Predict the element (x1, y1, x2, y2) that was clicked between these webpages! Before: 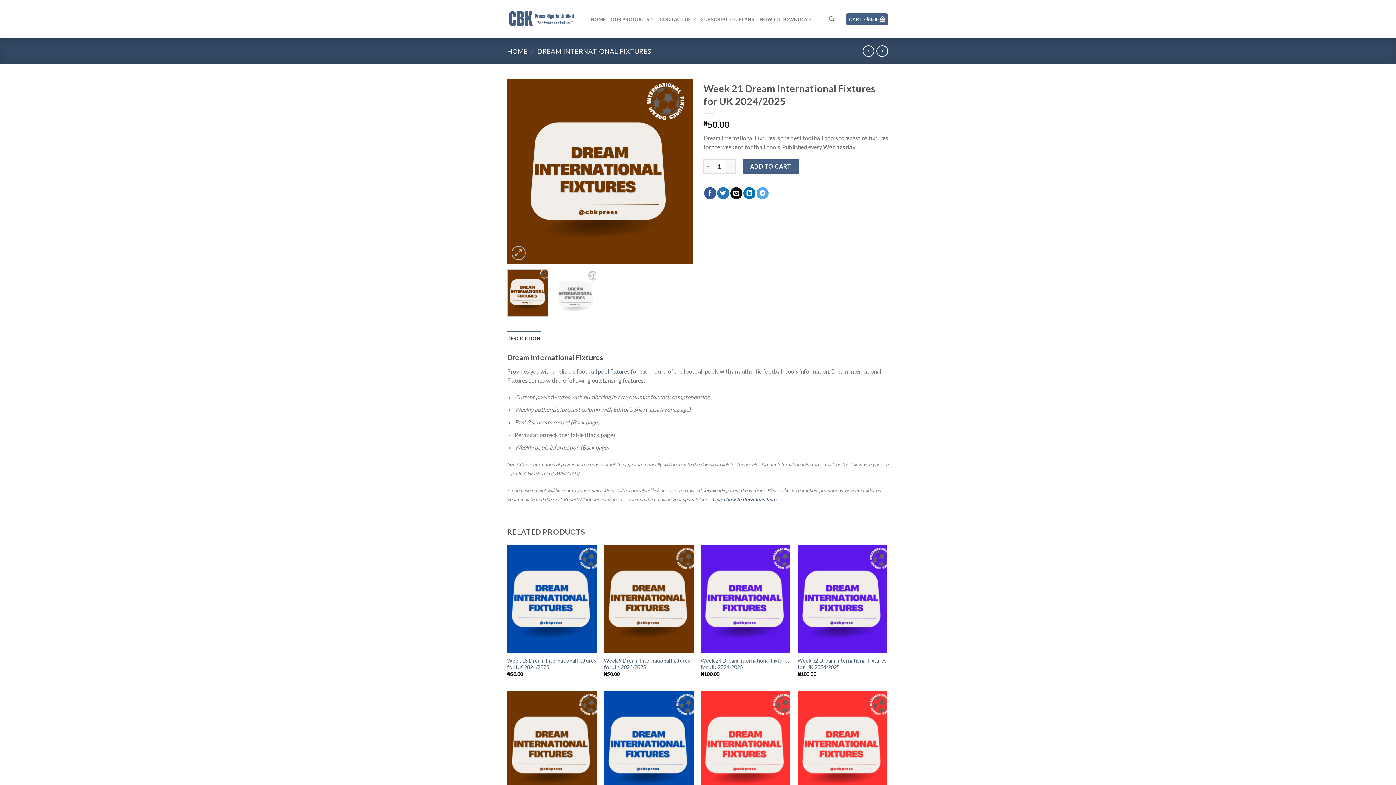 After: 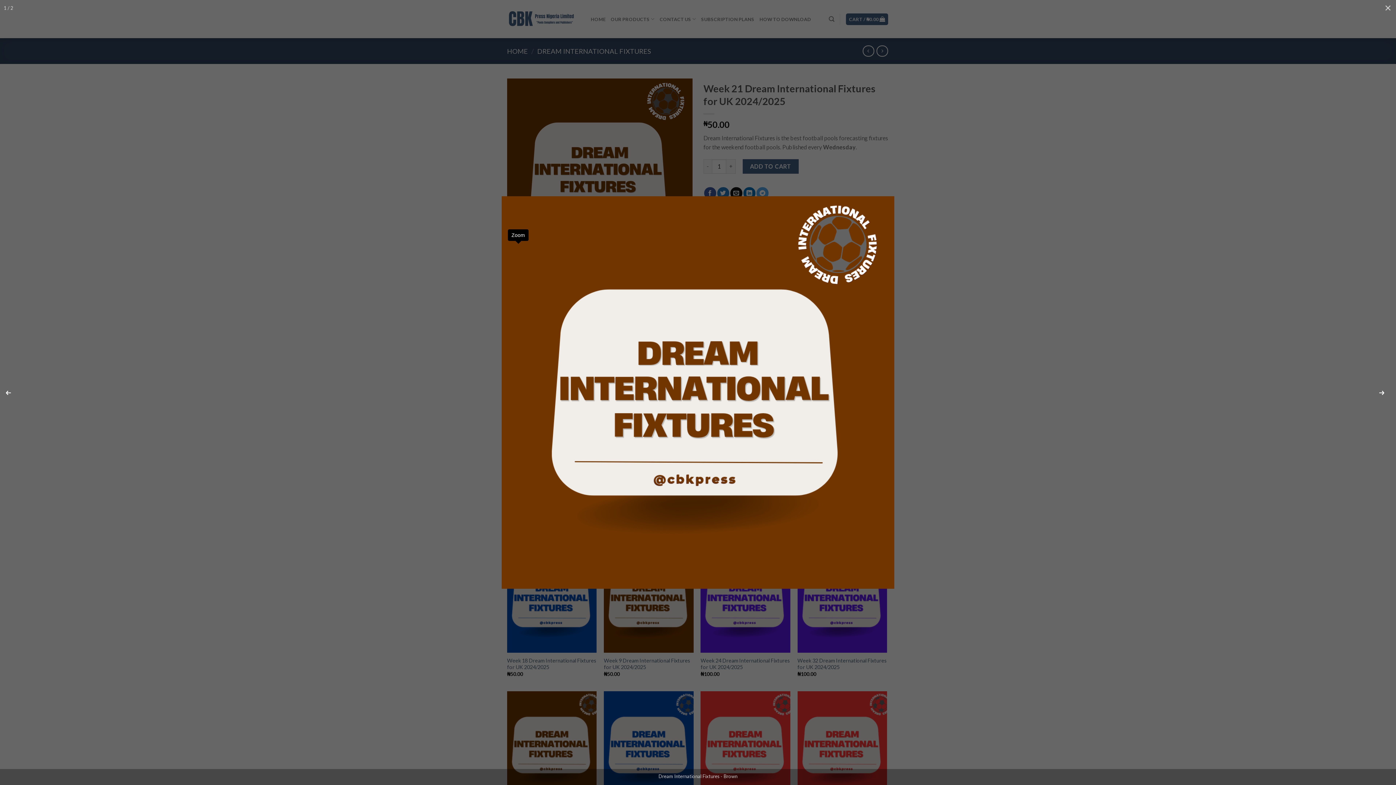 Action: bbox: (511, 246, 525, 260)